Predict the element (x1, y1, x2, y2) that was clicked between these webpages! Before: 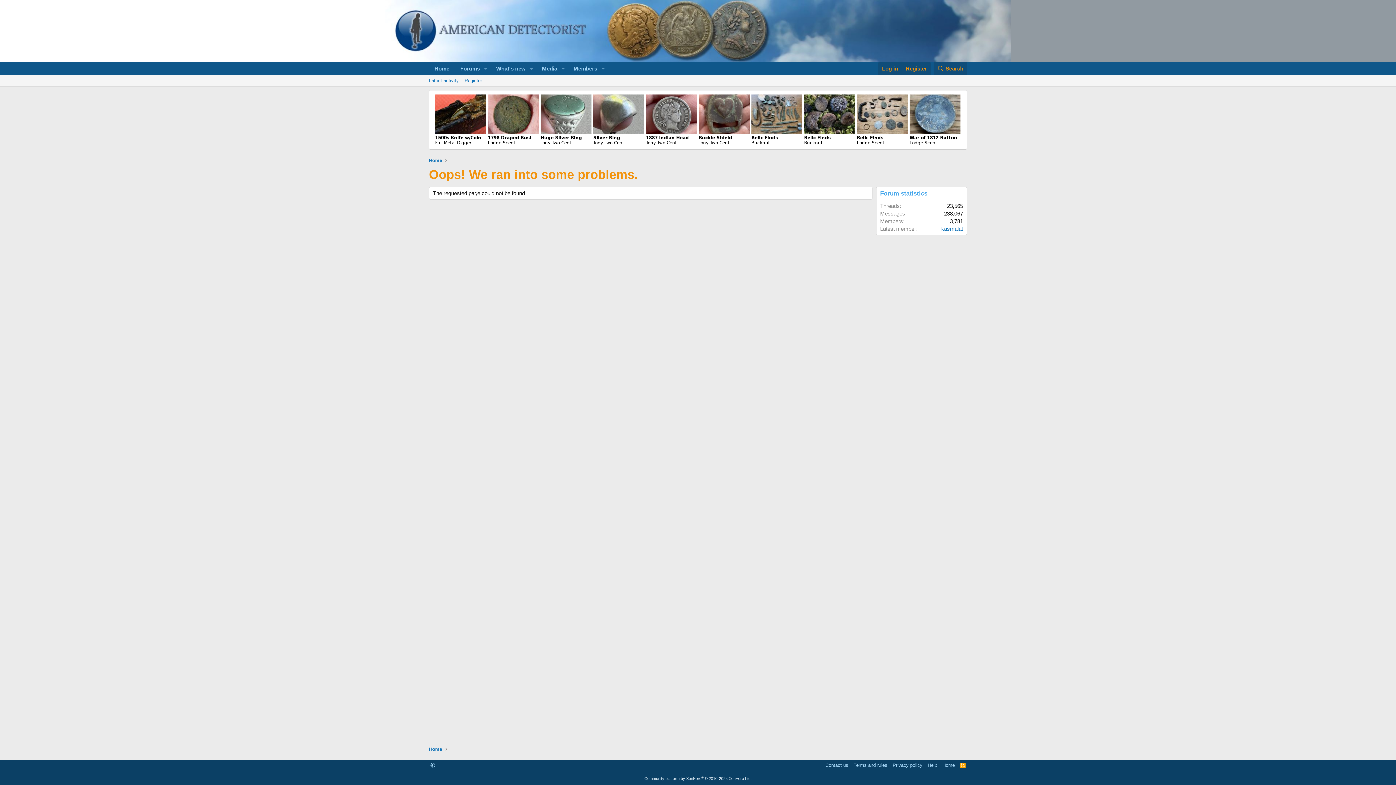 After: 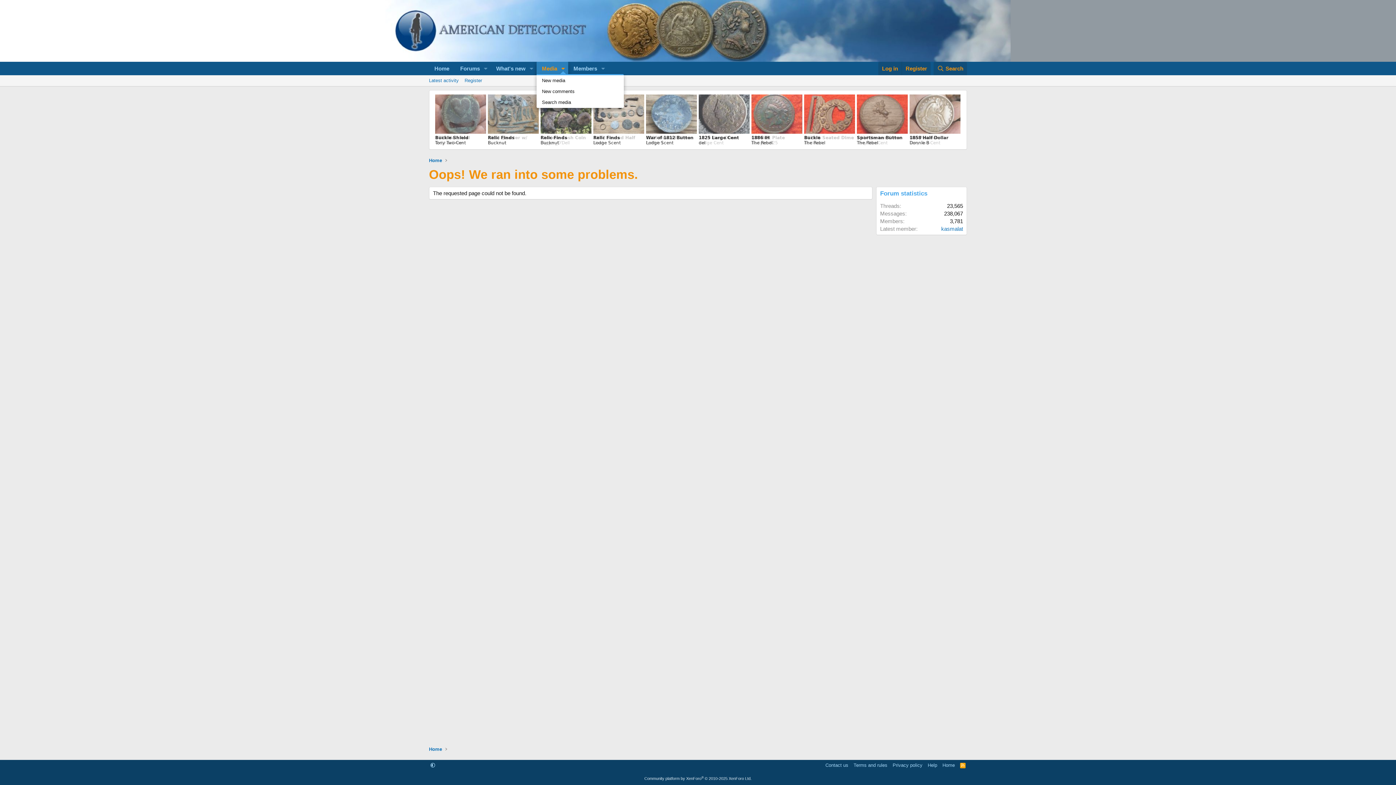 Action: label: Toggle expanded bbox: (558, 61, 568, 75)